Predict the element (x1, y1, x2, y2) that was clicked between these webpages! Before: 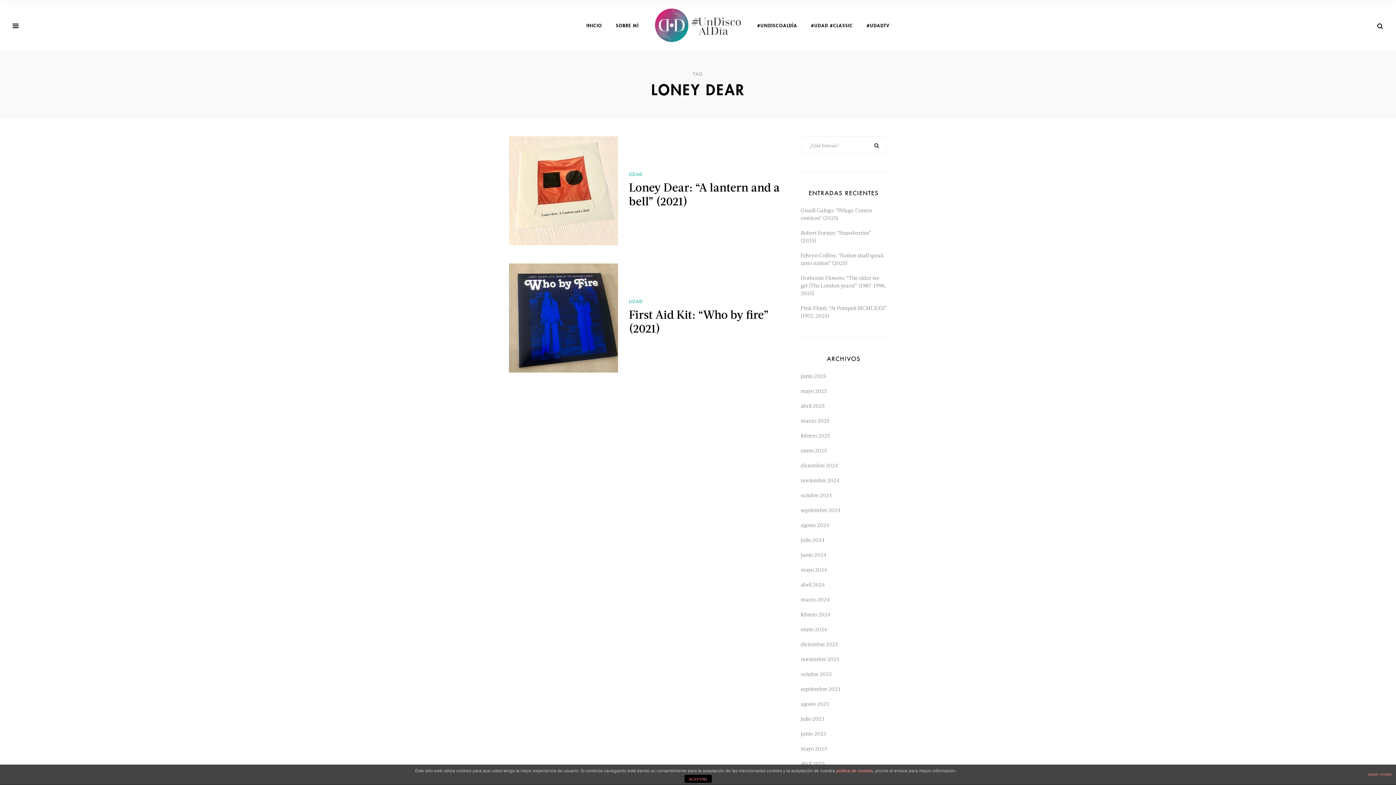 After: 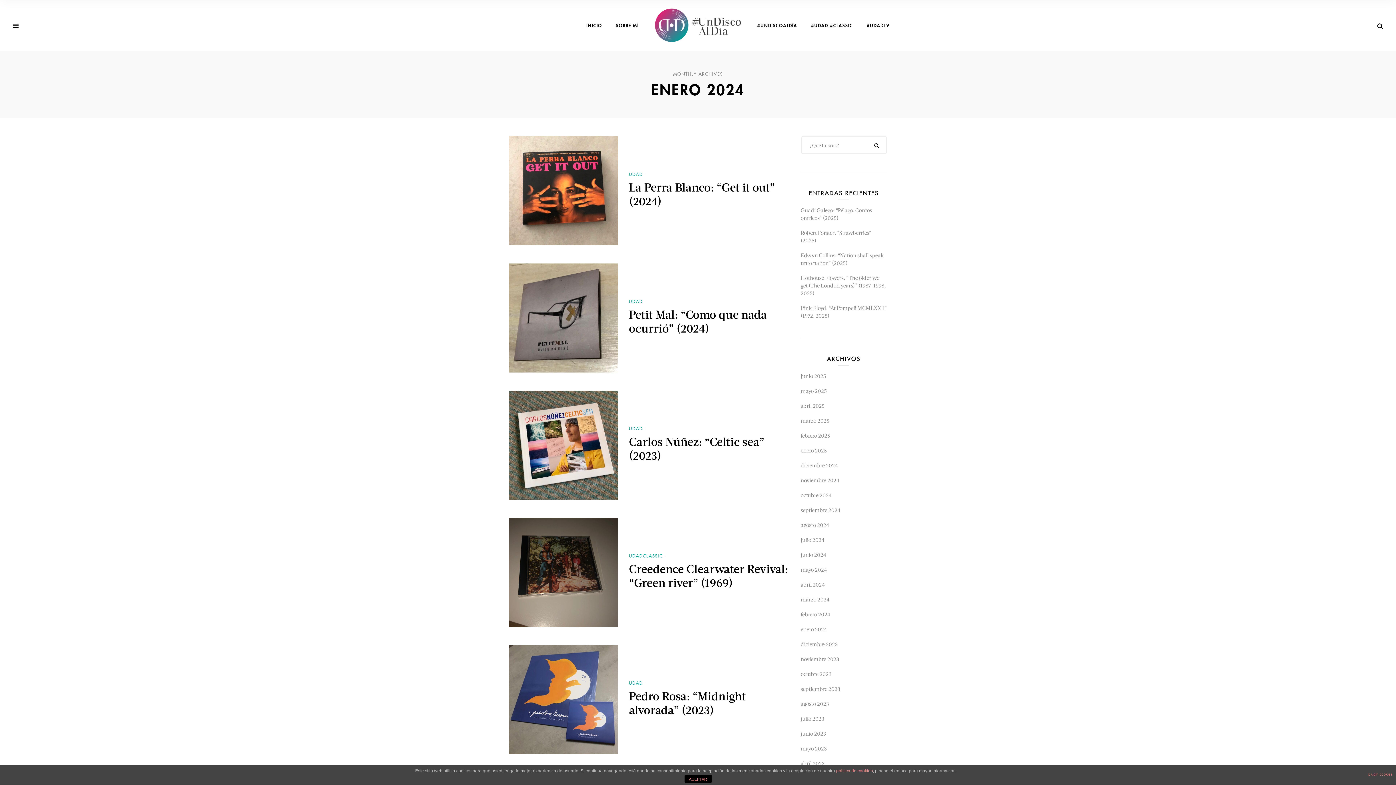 Action: bbox: (800, 626, 827, 632) label: enero 2024